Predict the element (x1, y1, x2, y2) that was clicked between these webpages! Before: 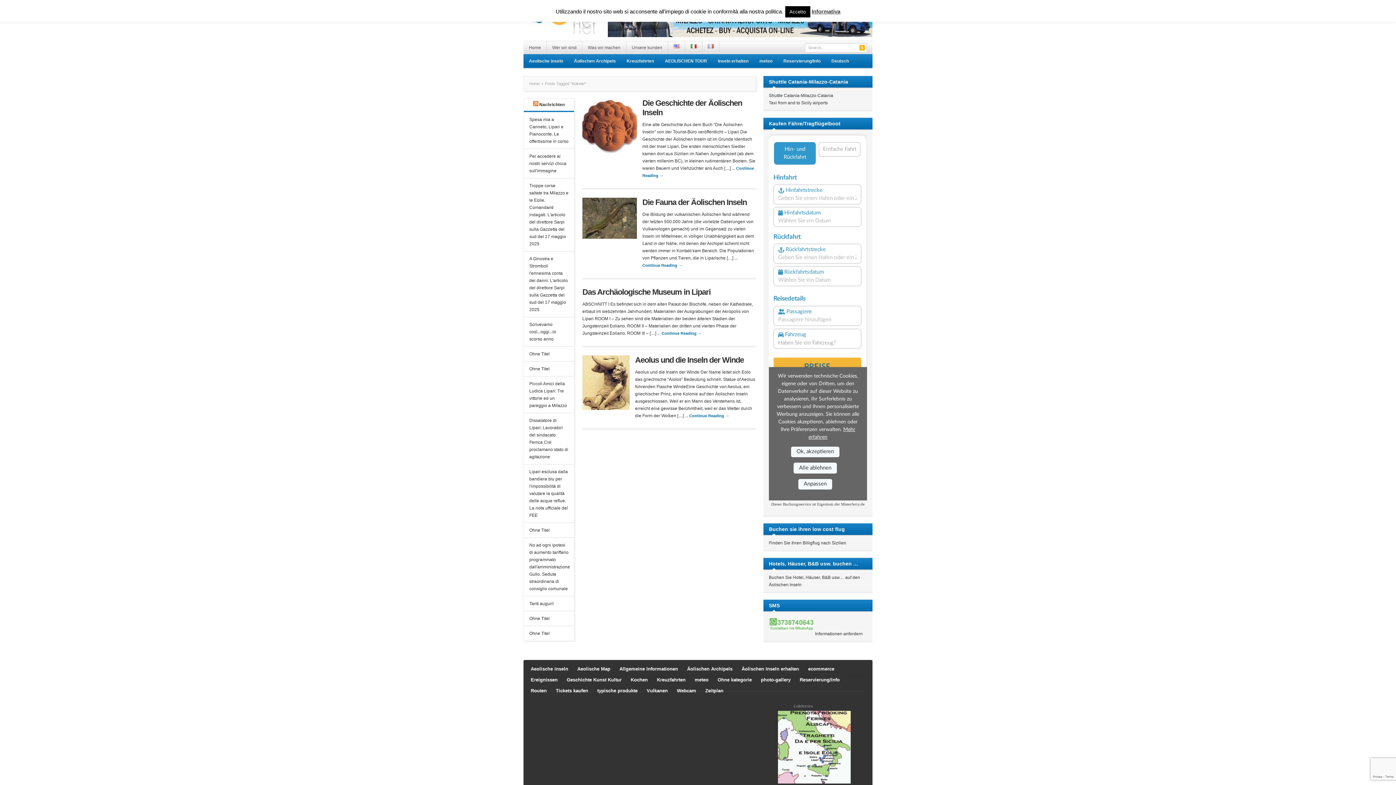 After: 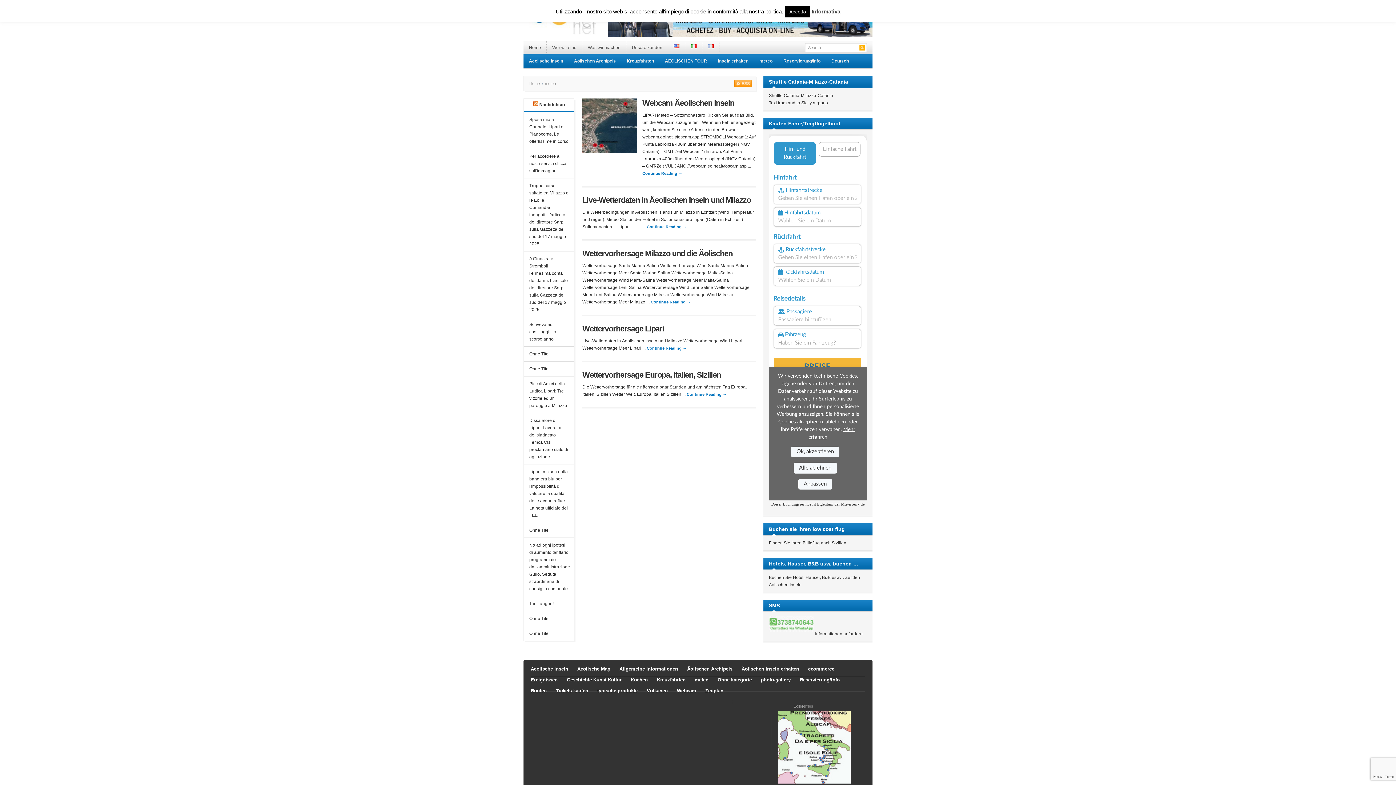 Action: label: meteo bbox: (694, 677, 708, 682)